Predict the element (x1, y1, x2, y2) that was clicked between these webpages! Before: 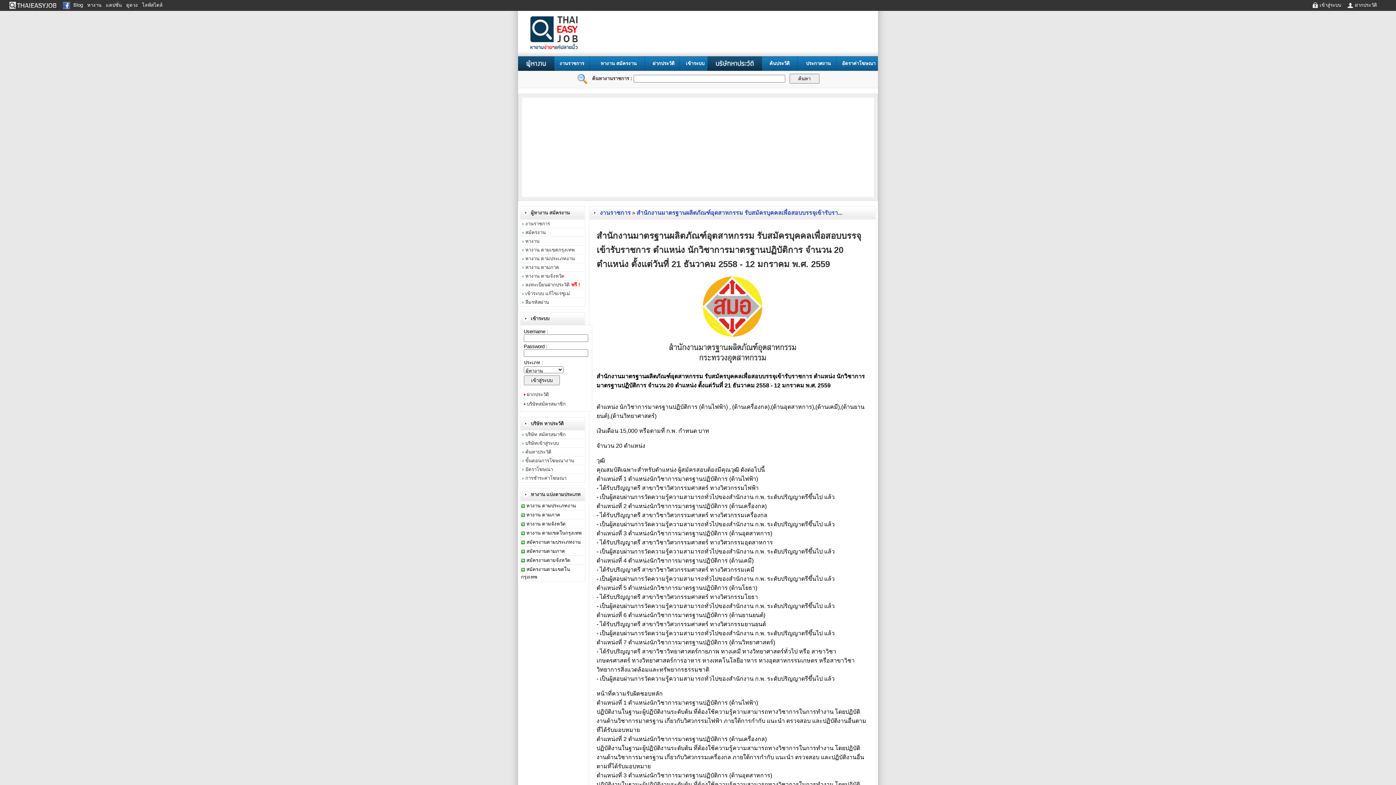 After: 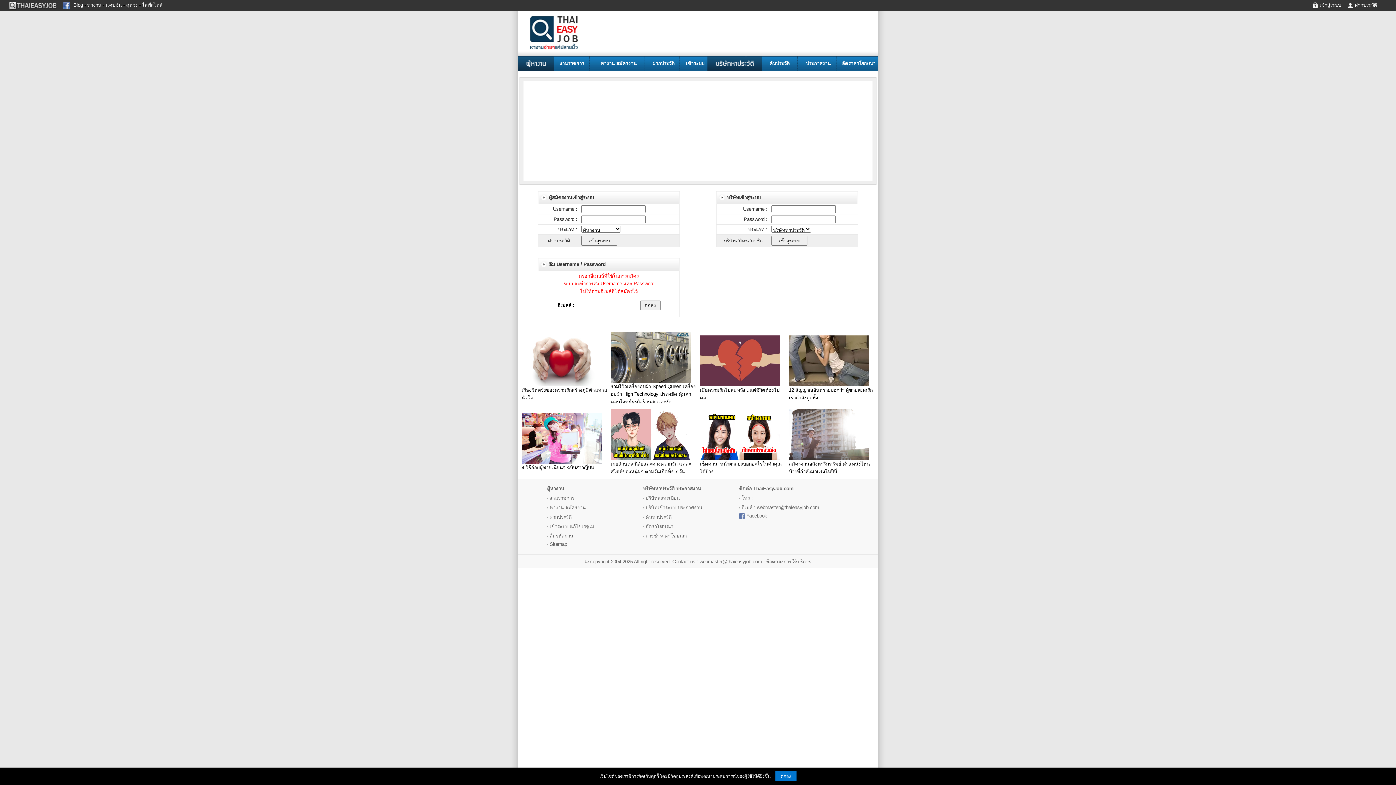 Action: label: เข้าสู่ระบบ bbox: (1320, 2, 1341, 7)